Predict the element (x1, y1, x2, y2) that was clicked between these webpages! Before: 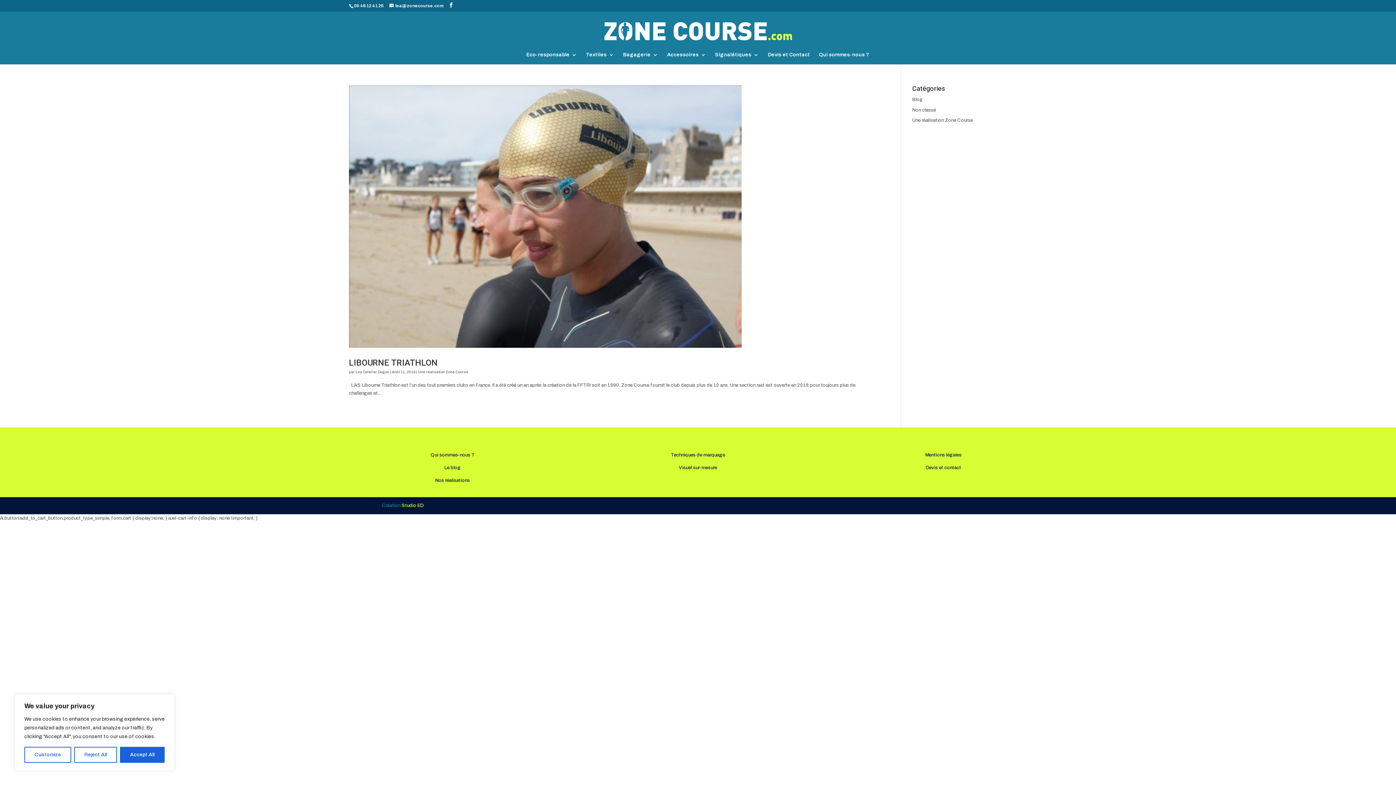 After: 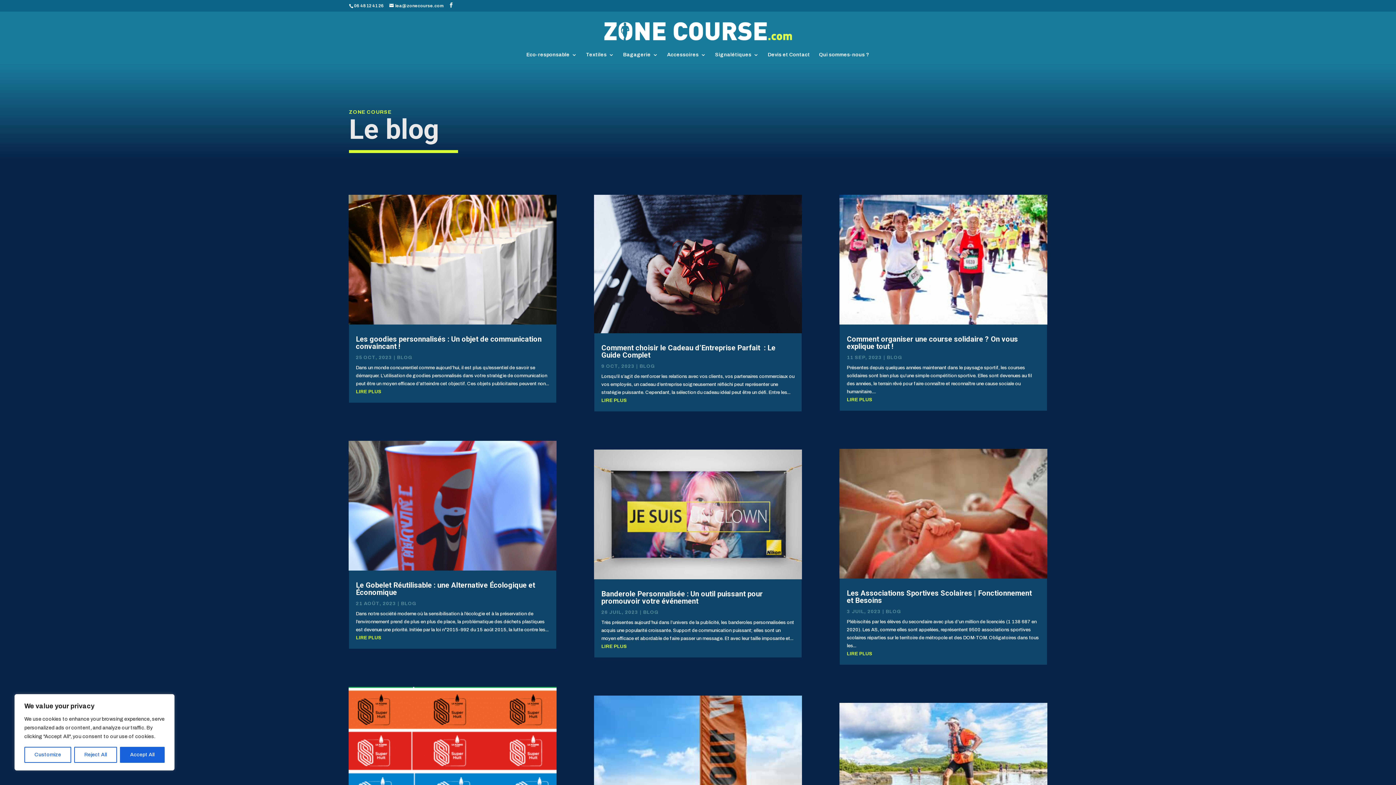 Action: label: Le blog bbox: (444, 465, 460, 470)